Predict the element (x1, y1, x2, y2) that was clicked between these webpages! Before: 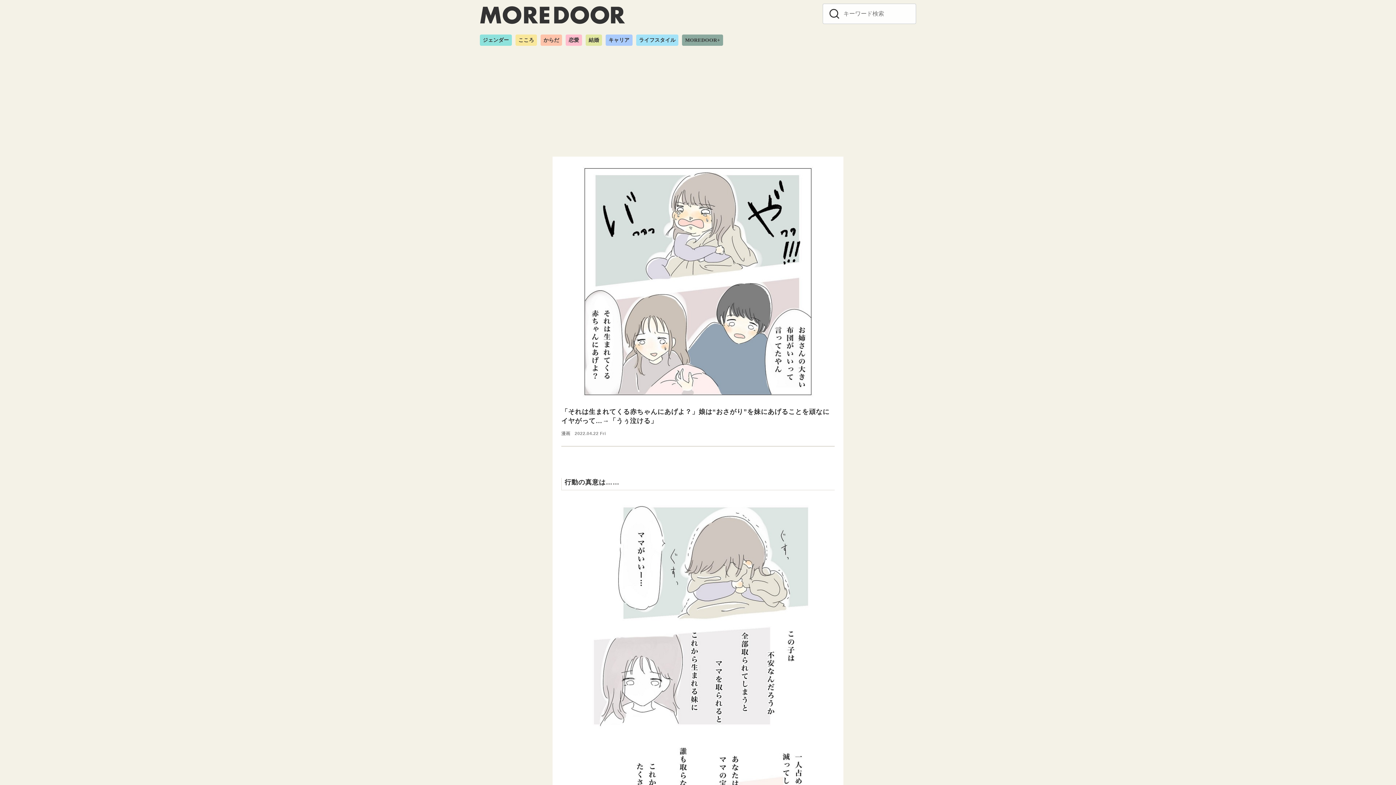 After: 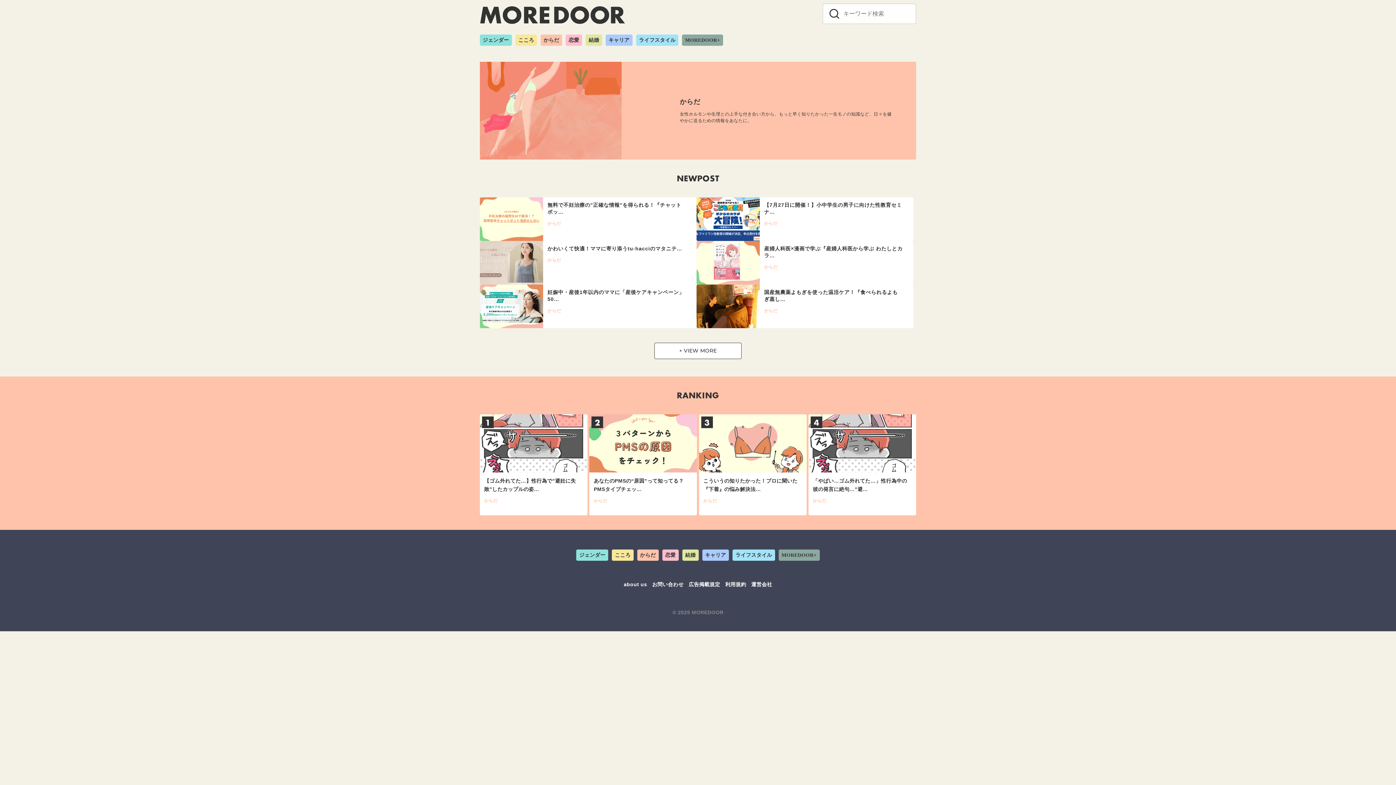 Action: bbox: (540, 34, 562, 45) label: からだ